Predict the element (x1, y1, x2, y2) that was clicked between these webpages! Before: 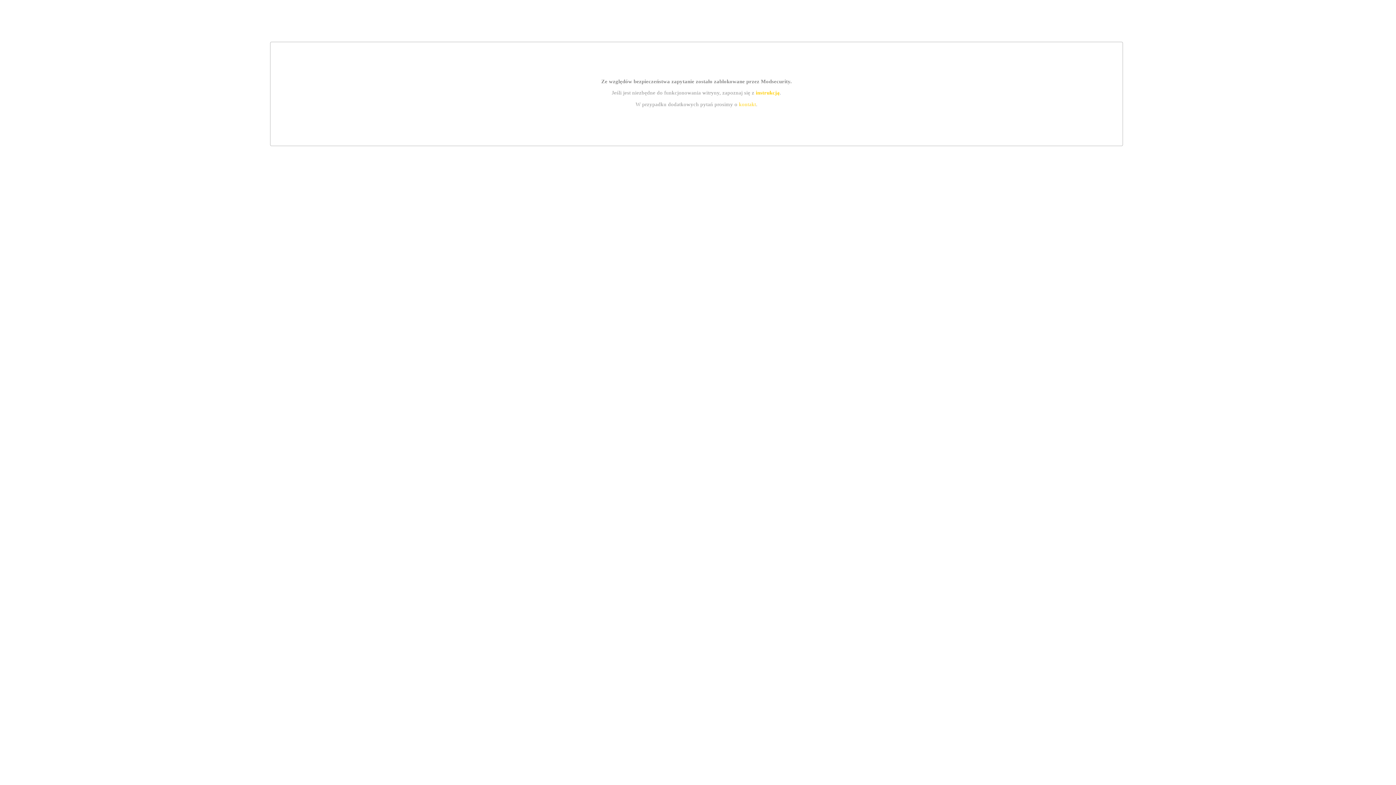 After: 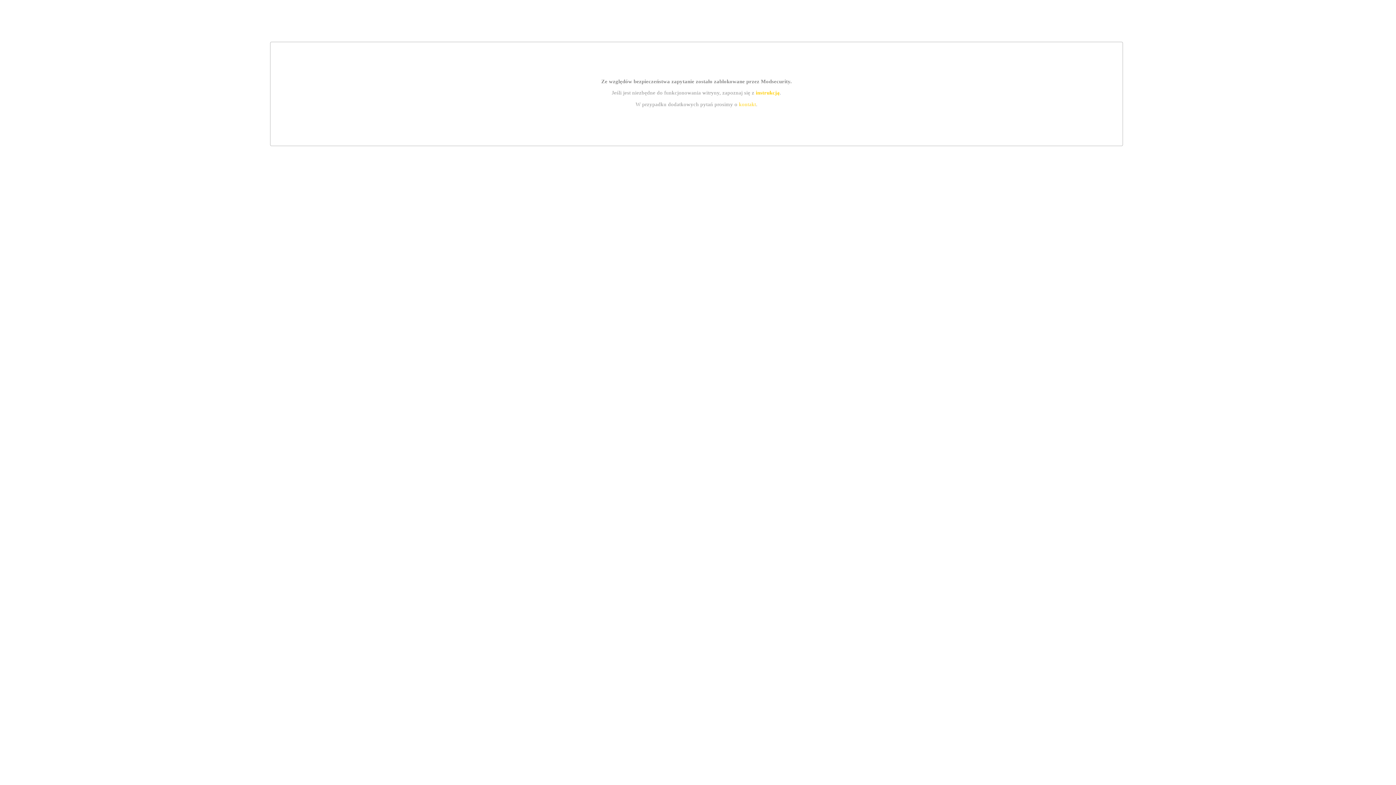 Action: bbox: (739, 101, 756, 107) label: kontakt